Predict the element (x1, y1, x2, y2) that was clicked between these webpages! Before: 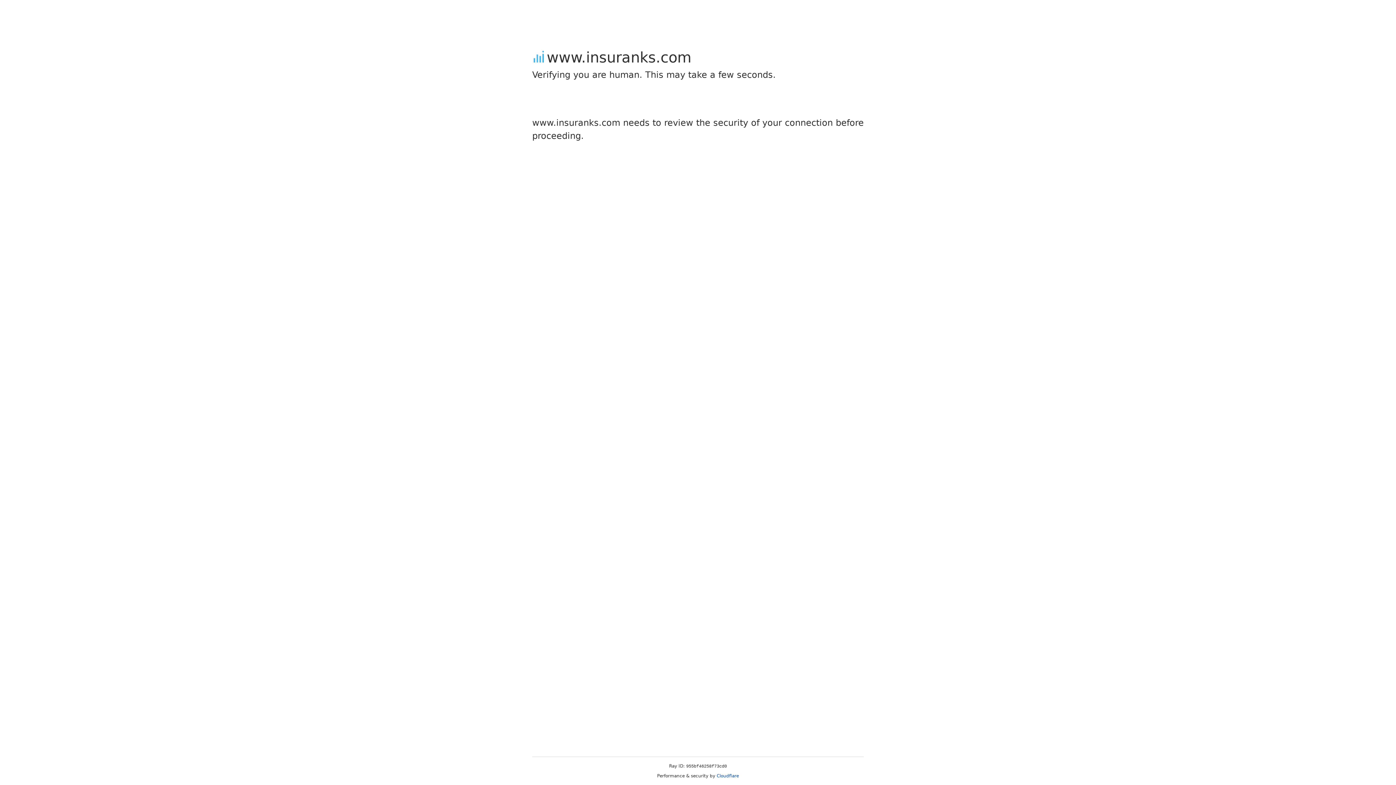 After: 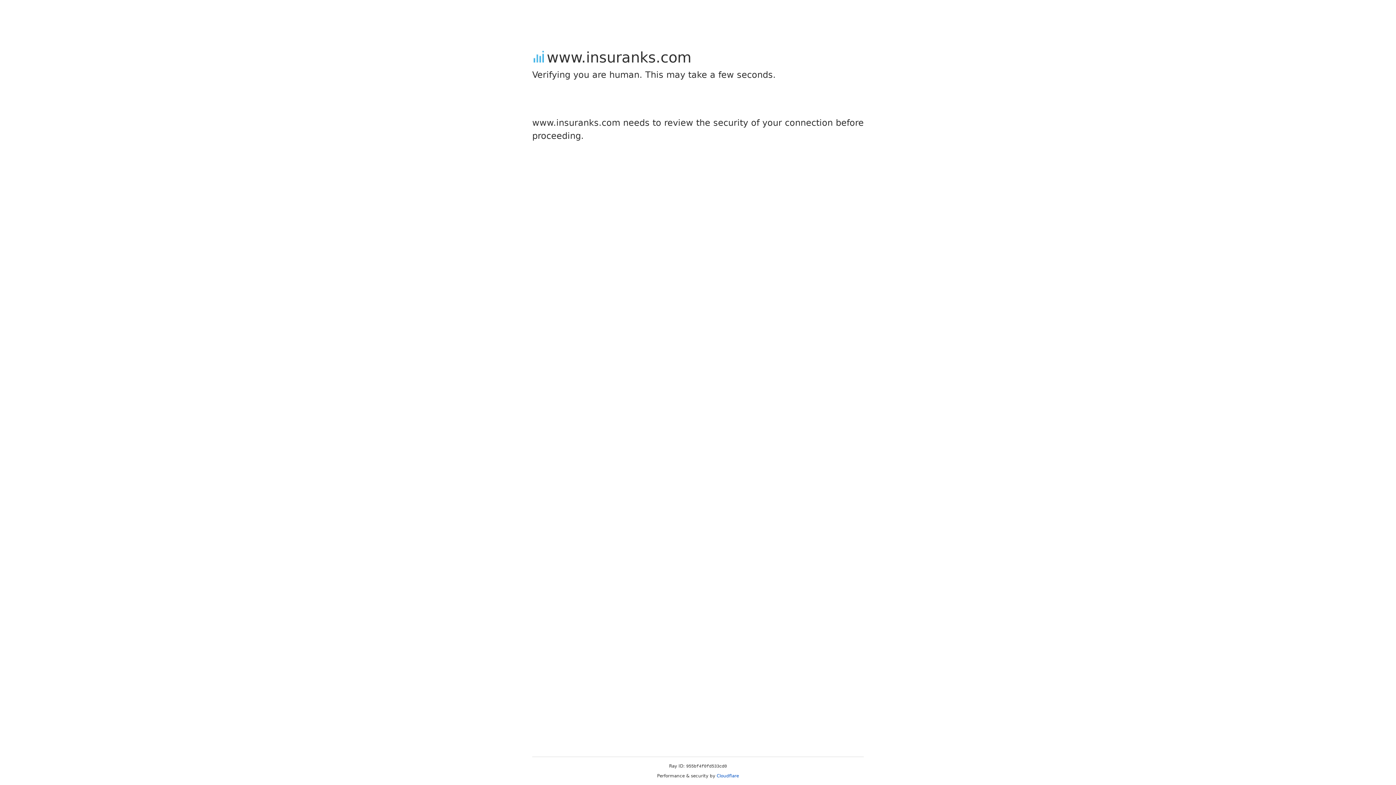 Action: bbox: (716, 773, 739, 778) label: Cloudflare